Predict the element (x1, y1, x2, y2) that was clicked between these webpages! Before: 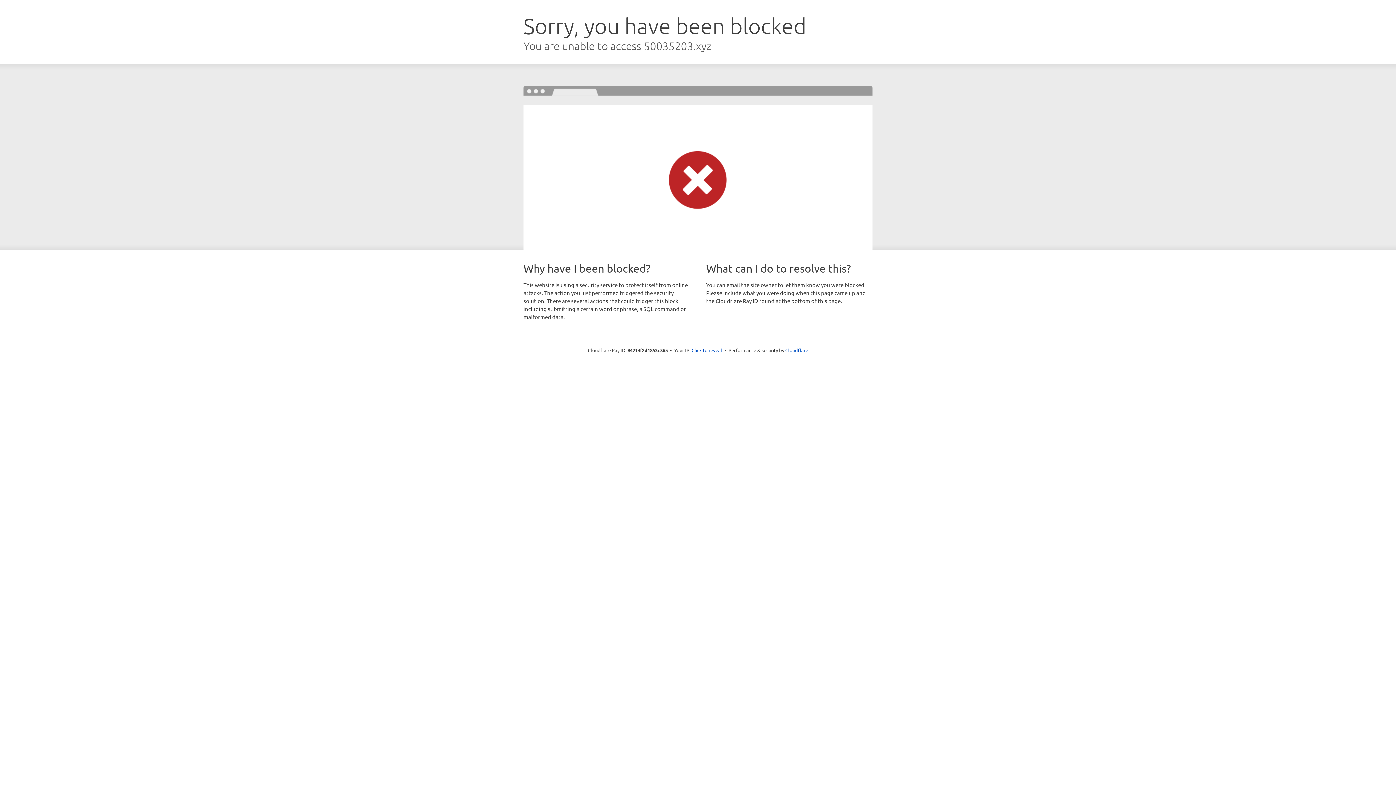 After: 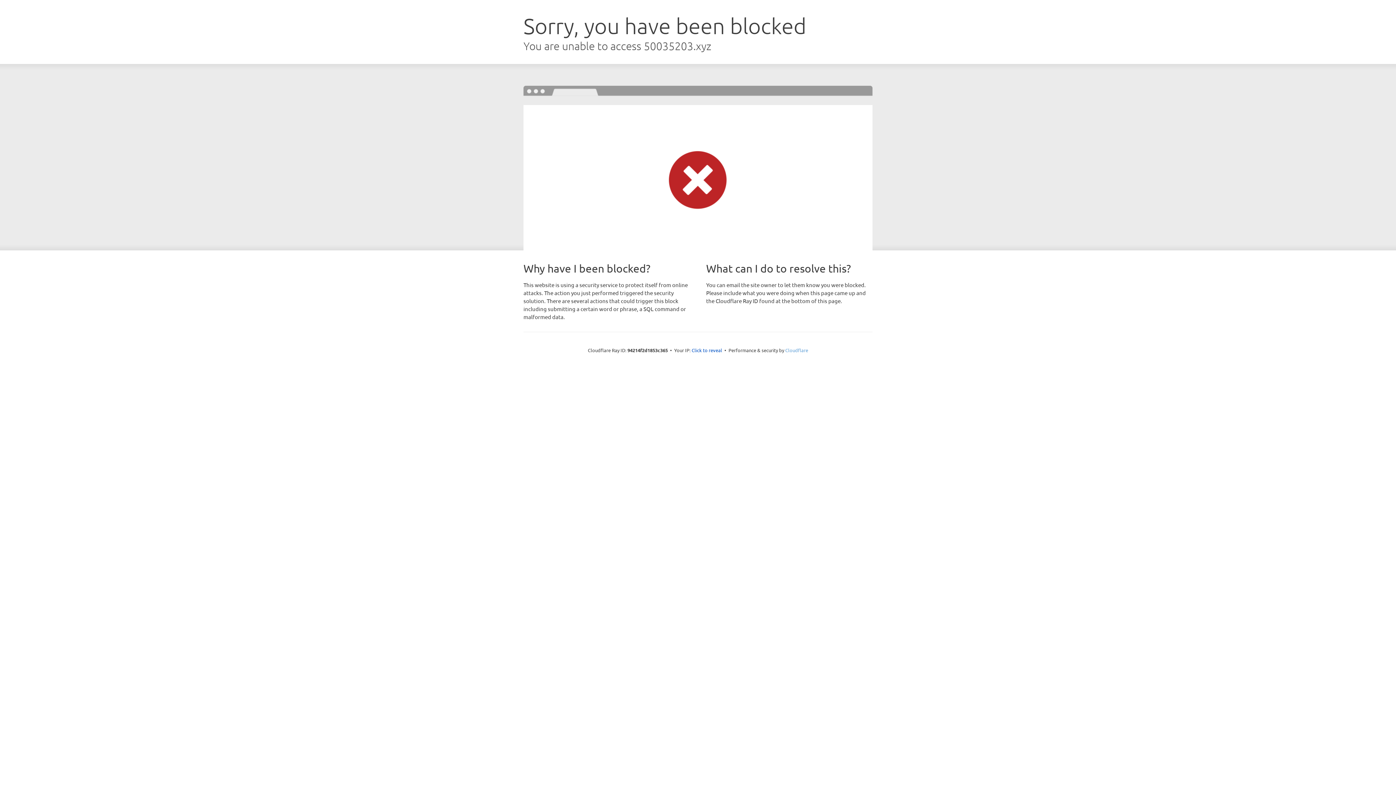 Action: bbox: (785, 347, 808, 353) label: Cloudflare